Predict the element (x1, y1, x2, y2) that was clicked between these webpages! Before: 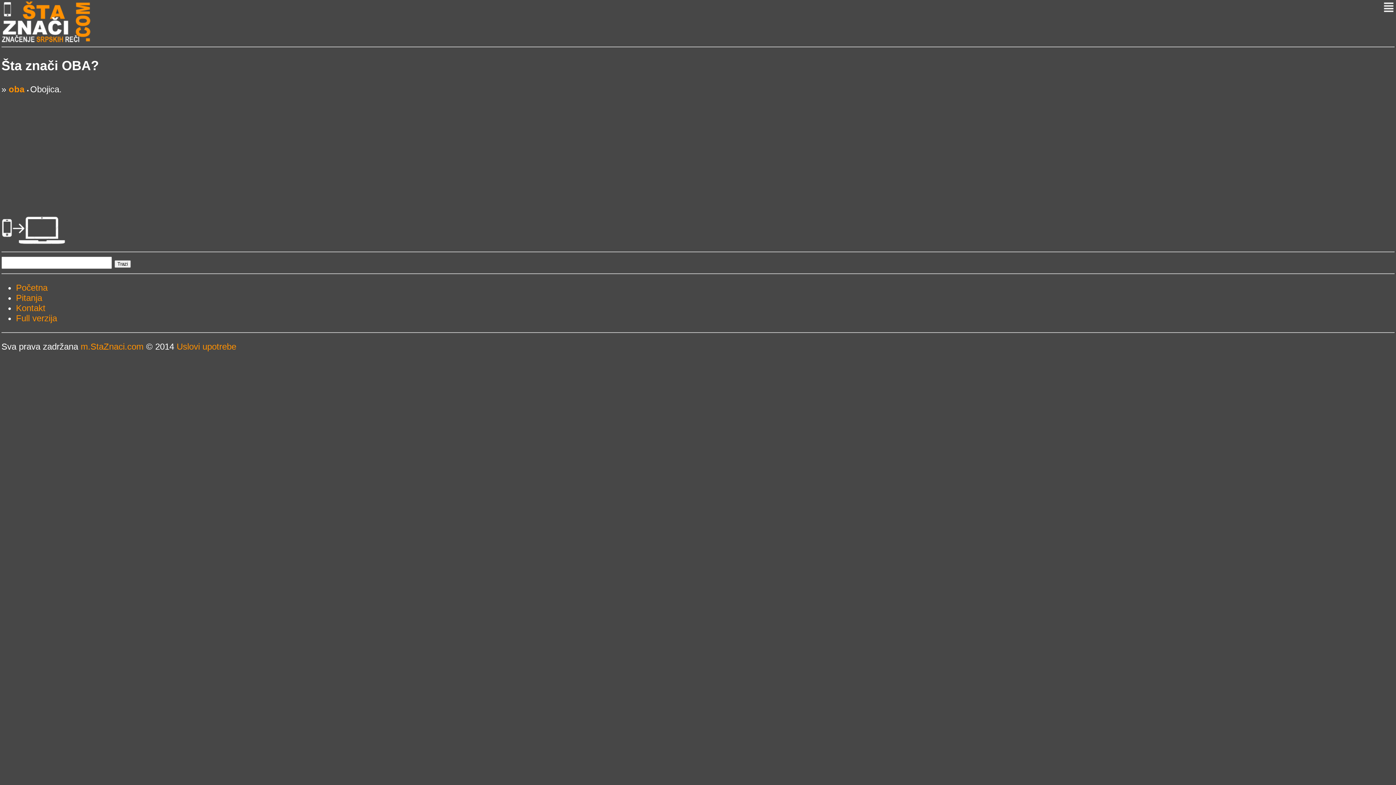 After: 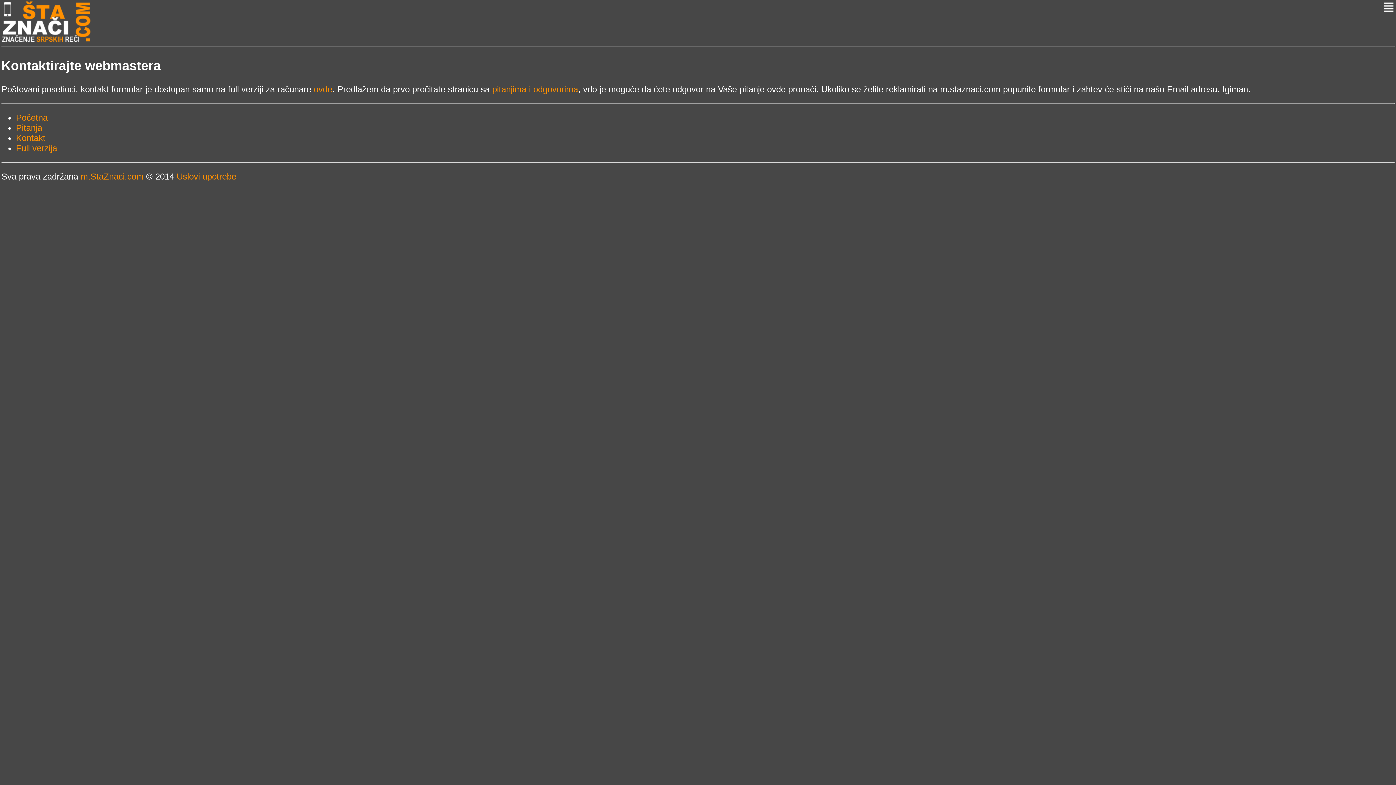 Action: bbox: (16, 303, 45, 313) label: Kontakt